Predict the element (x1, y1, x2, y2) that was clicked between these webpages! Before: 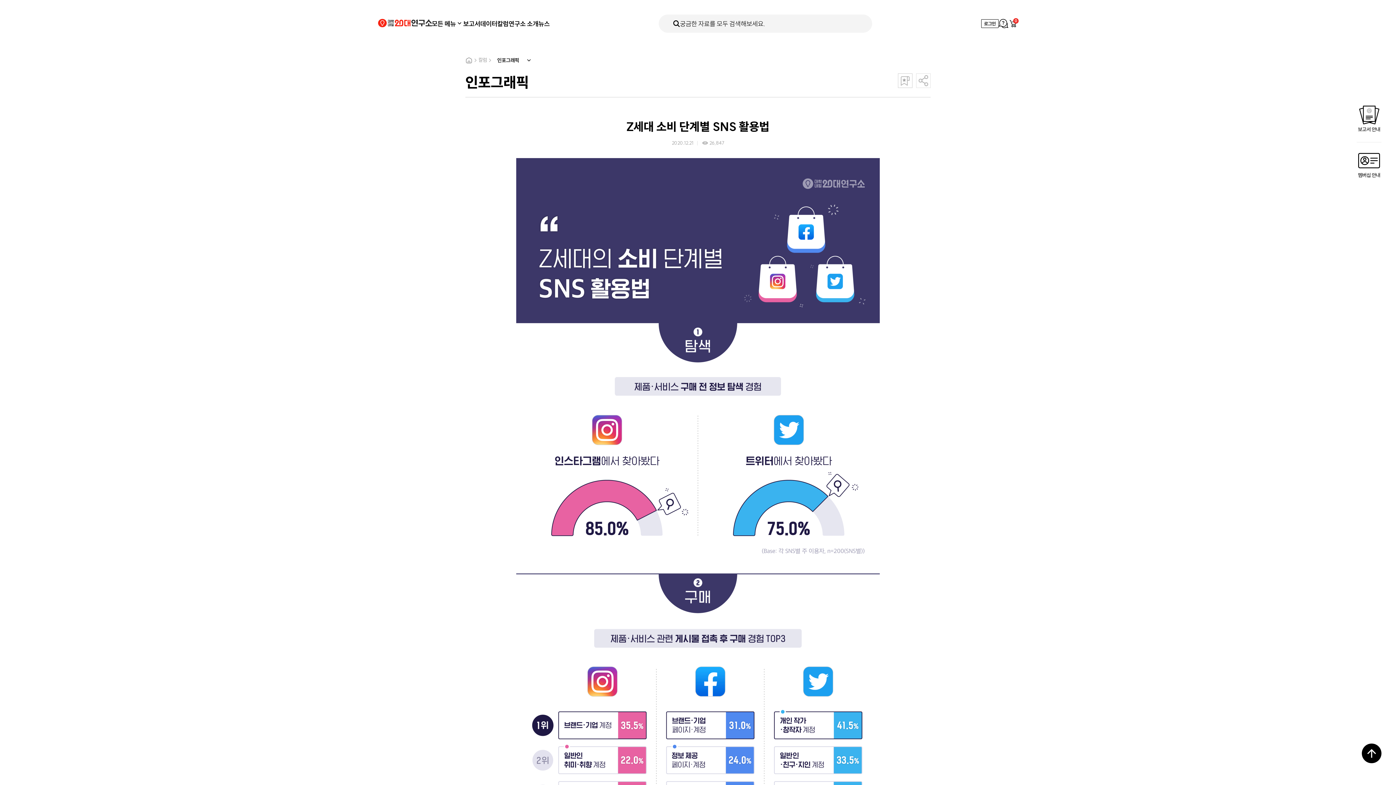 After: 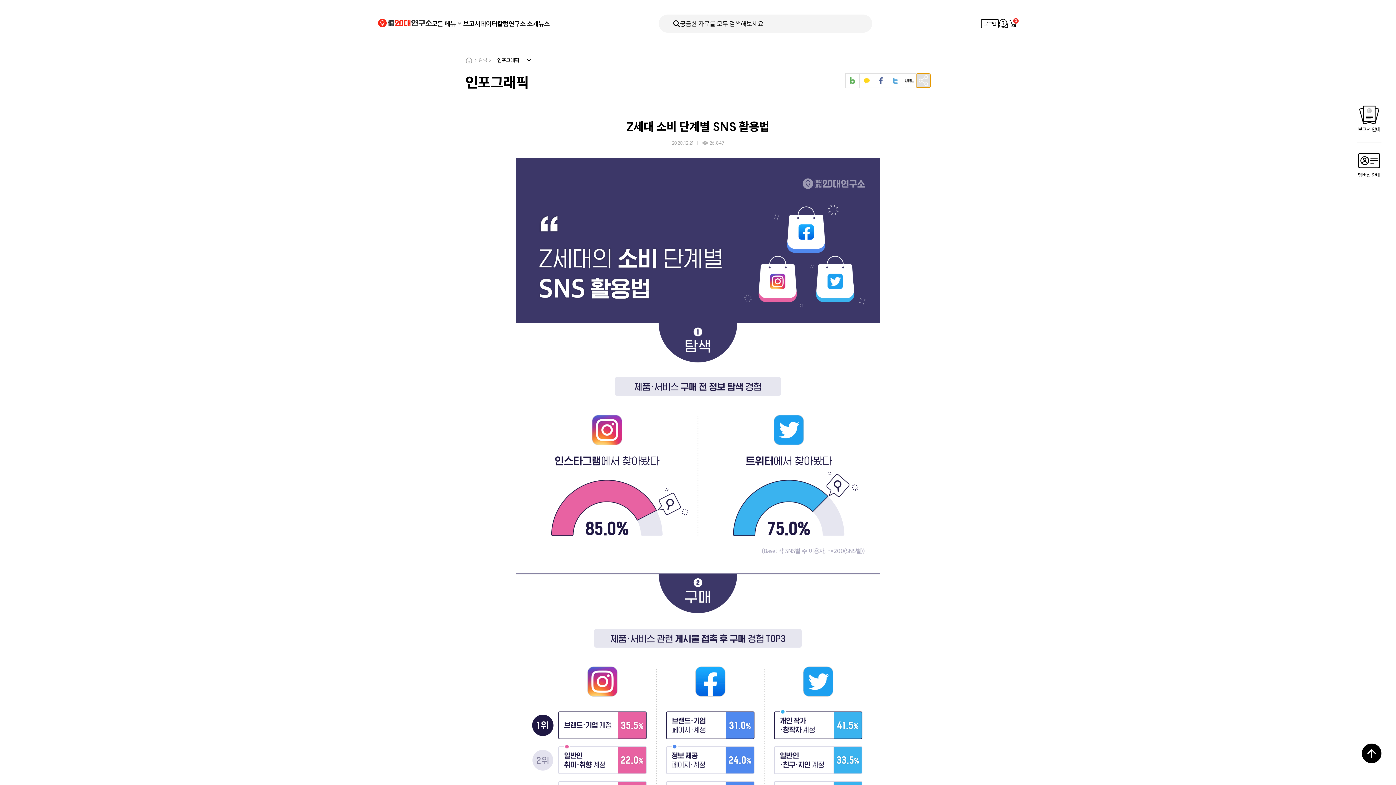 Action: bbox: (916, 73, 930, 88) label: 공유하기